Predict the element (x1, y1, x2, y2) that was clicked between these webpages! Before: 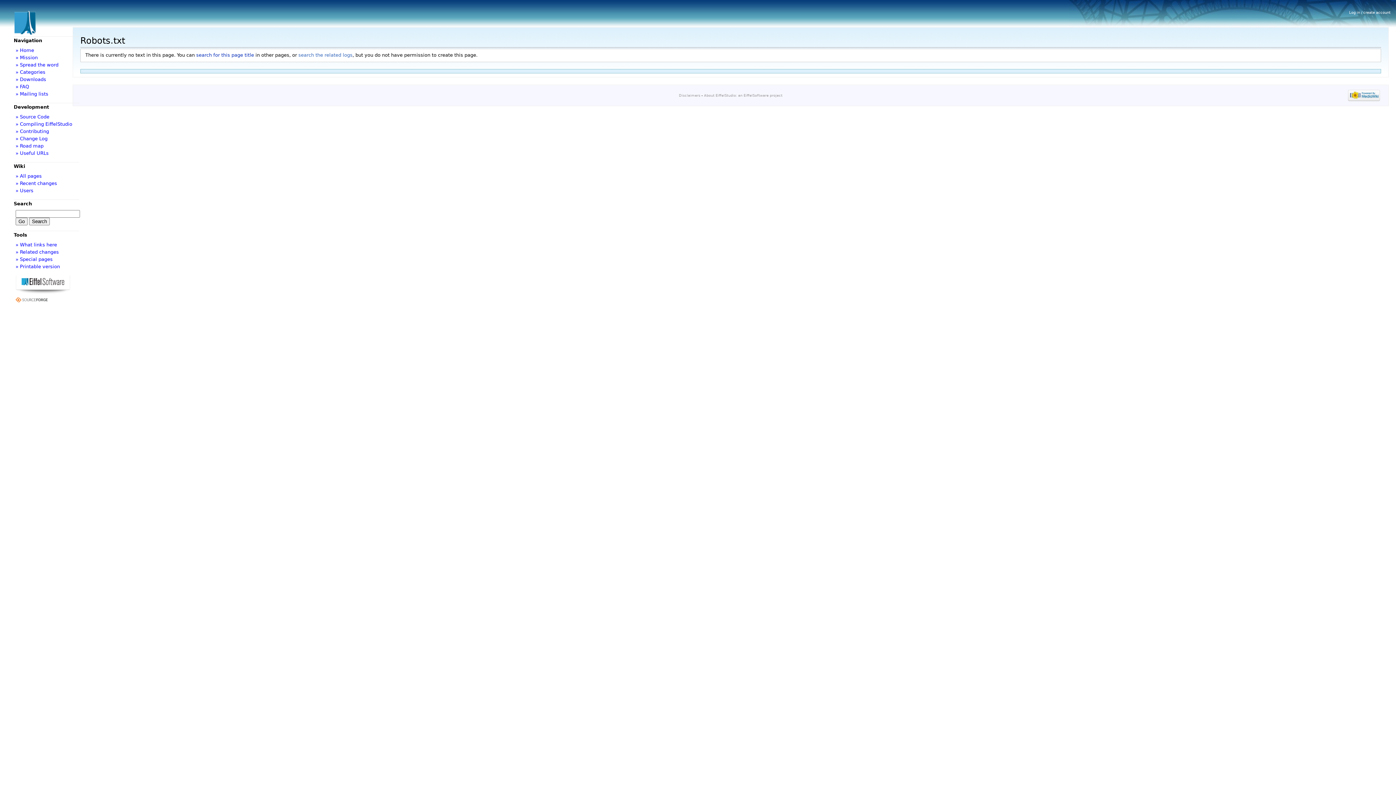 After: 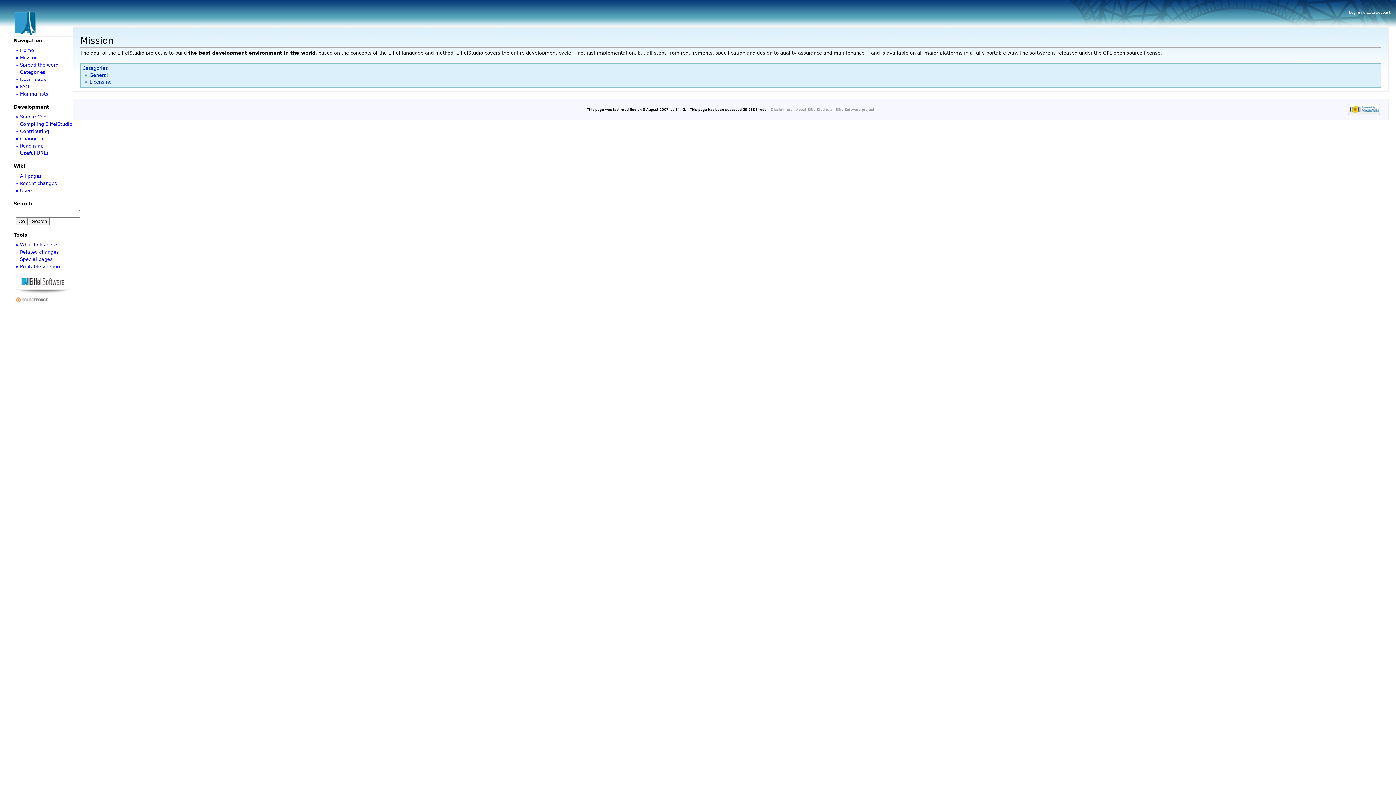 Action: label: » Mission bbox: (15, 54, 37, 60)